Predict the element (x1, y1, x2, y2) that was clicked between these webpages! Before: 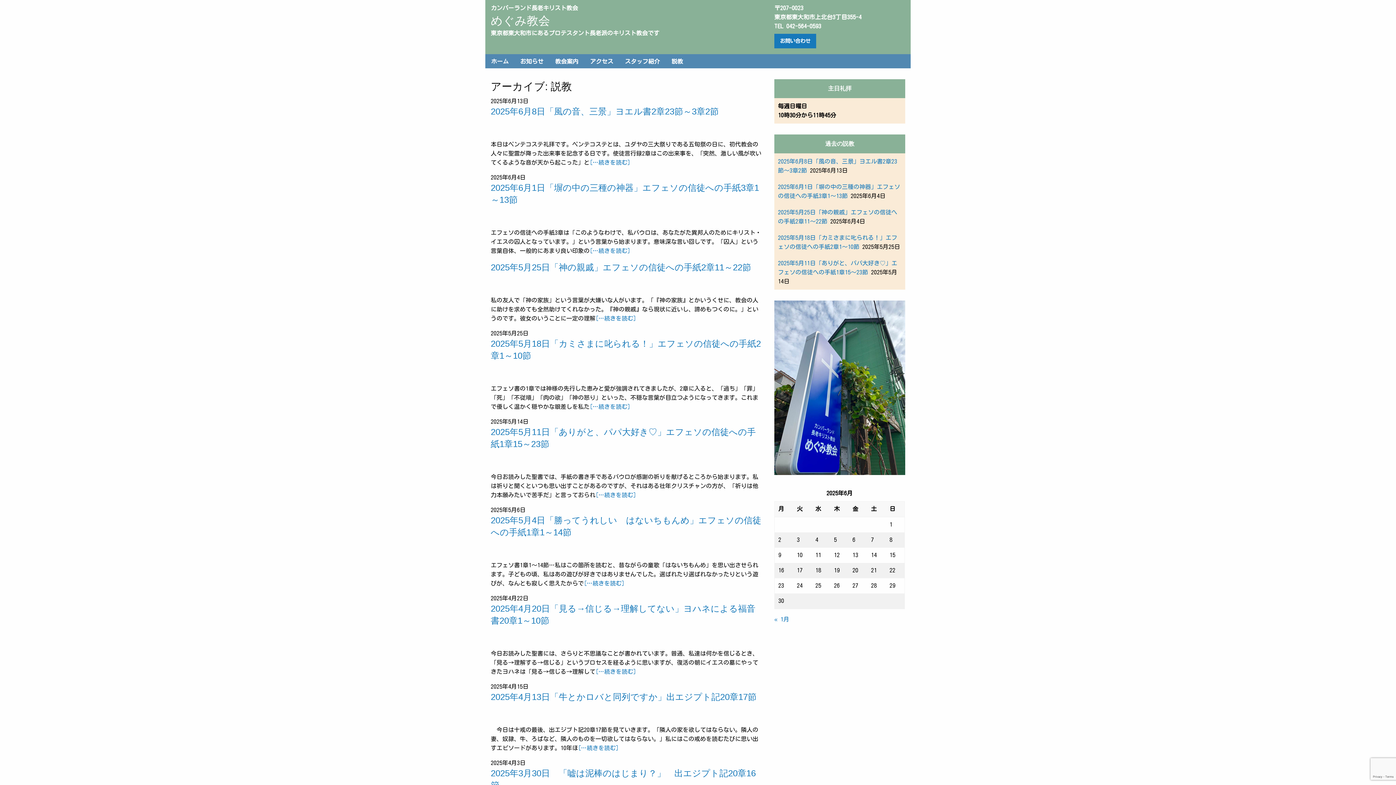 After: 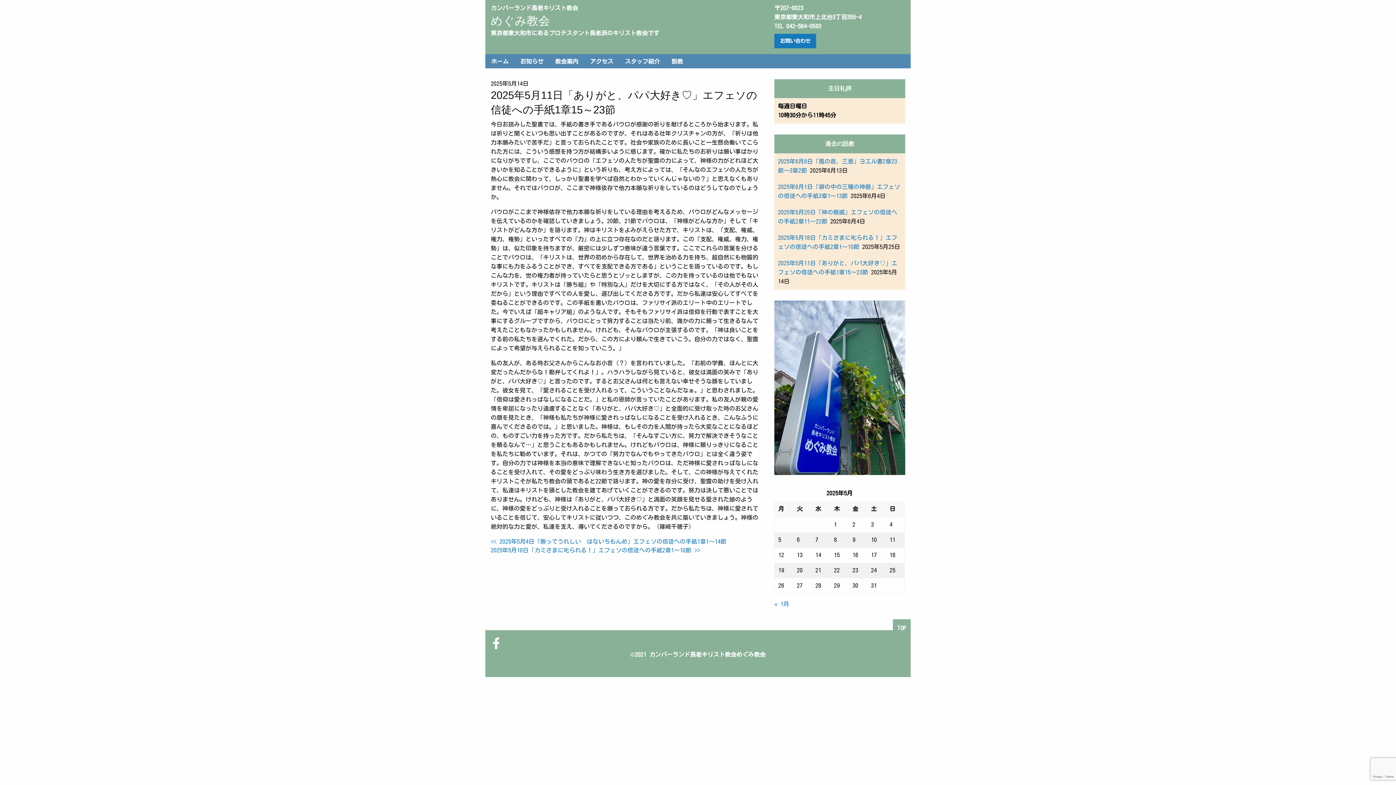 Action: bbox: (595, 492, 636, 498) label: […続きを読む]